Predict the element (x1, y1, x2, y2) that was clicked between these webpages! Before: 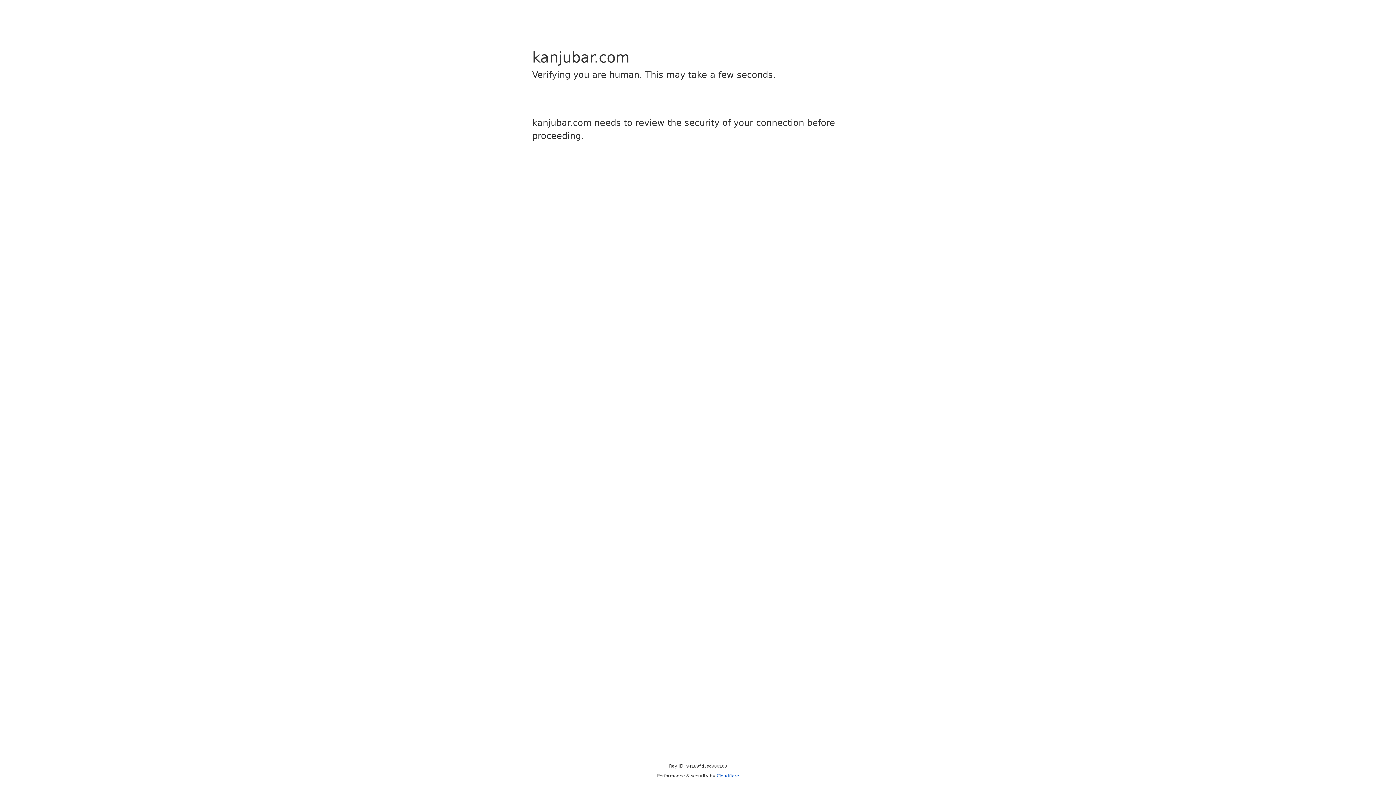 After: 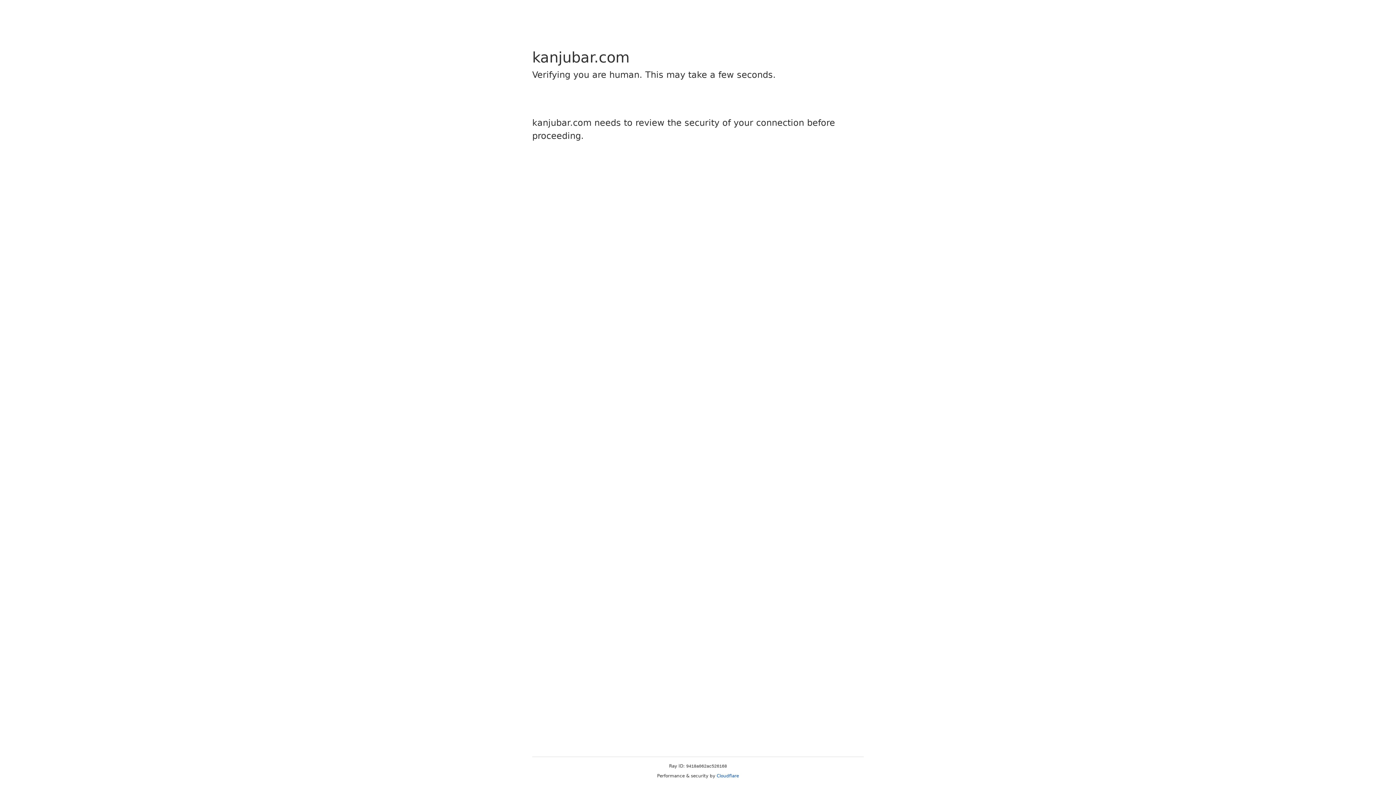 Action: bbox: (716, 773, 739, 778) label: Cloudflare